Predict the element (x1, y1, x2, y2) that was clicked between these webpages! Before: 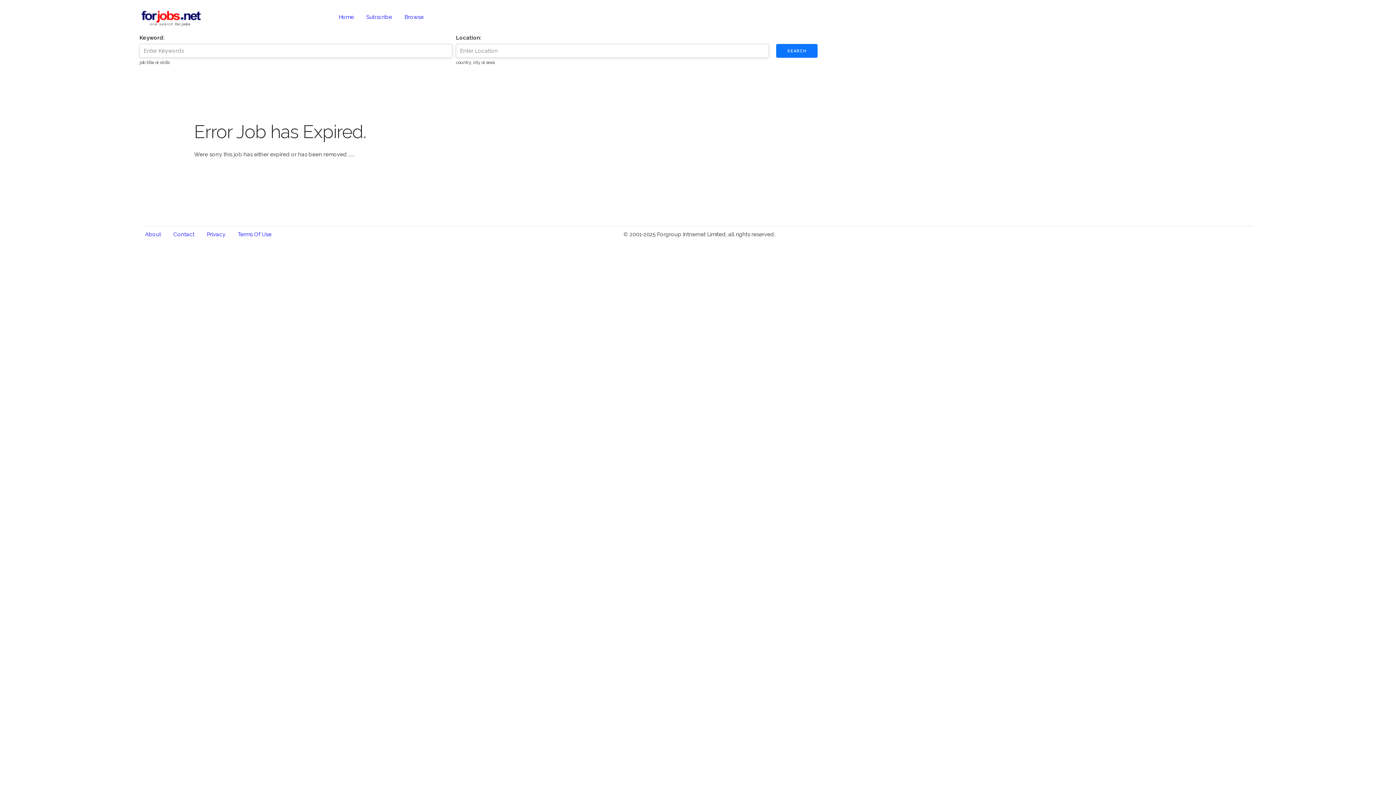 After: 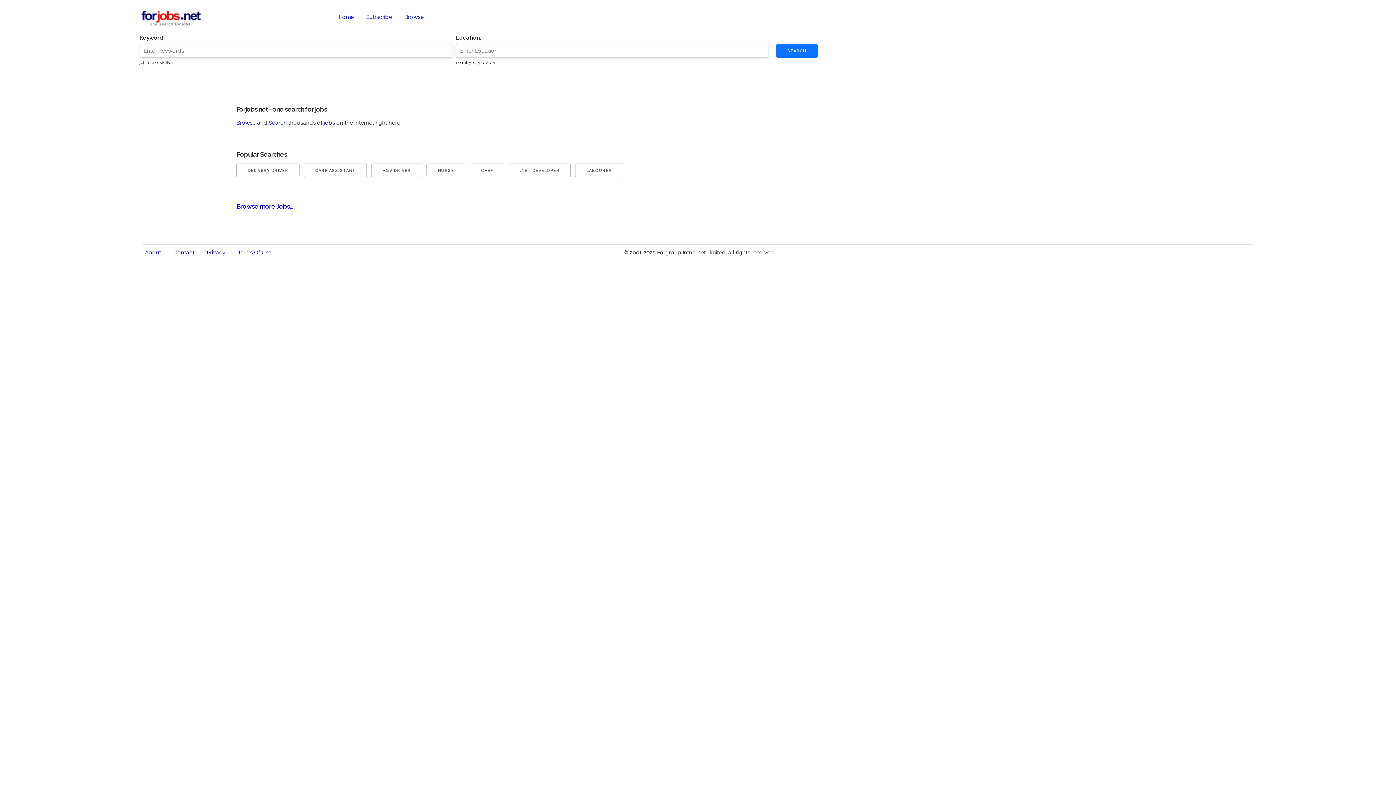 Action: bbox: (338, 13, 353, 20) label: Home